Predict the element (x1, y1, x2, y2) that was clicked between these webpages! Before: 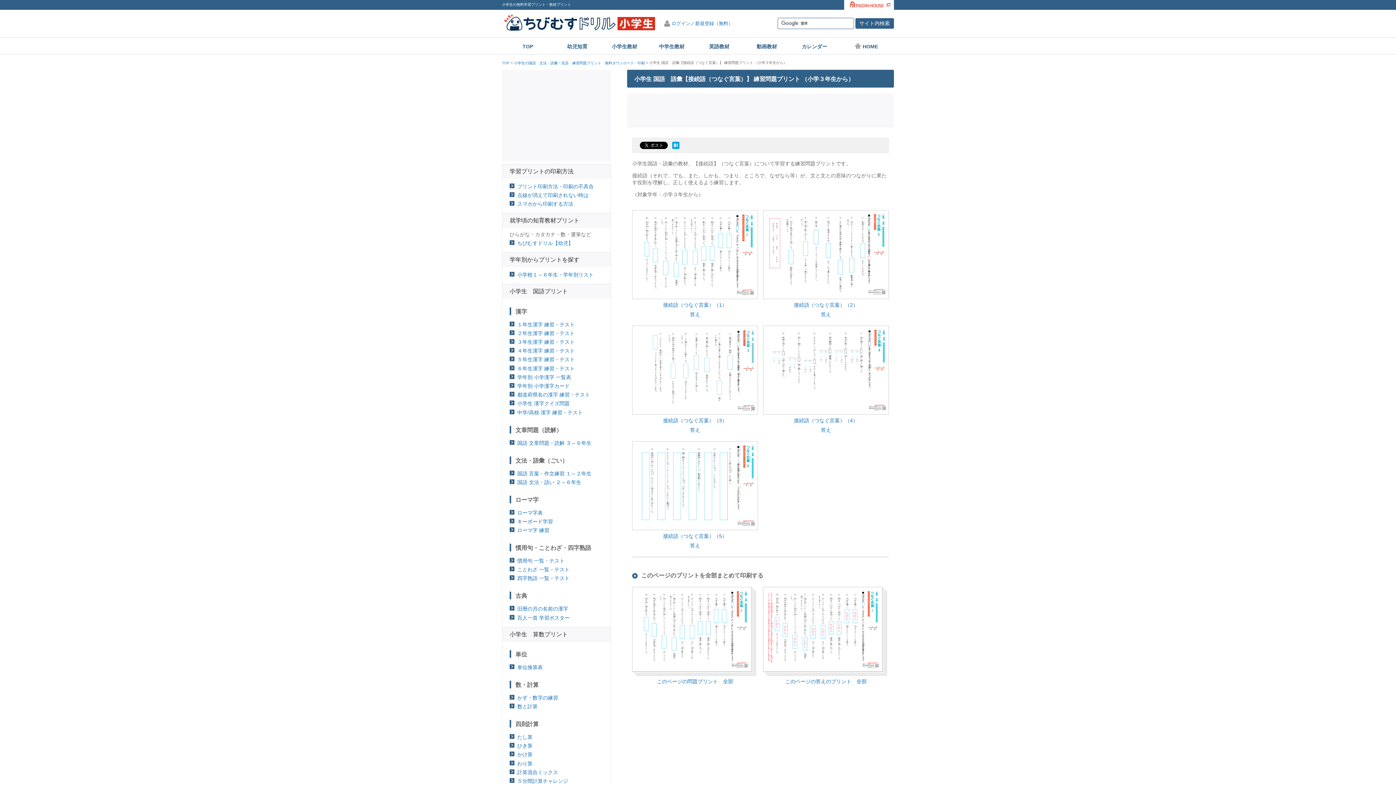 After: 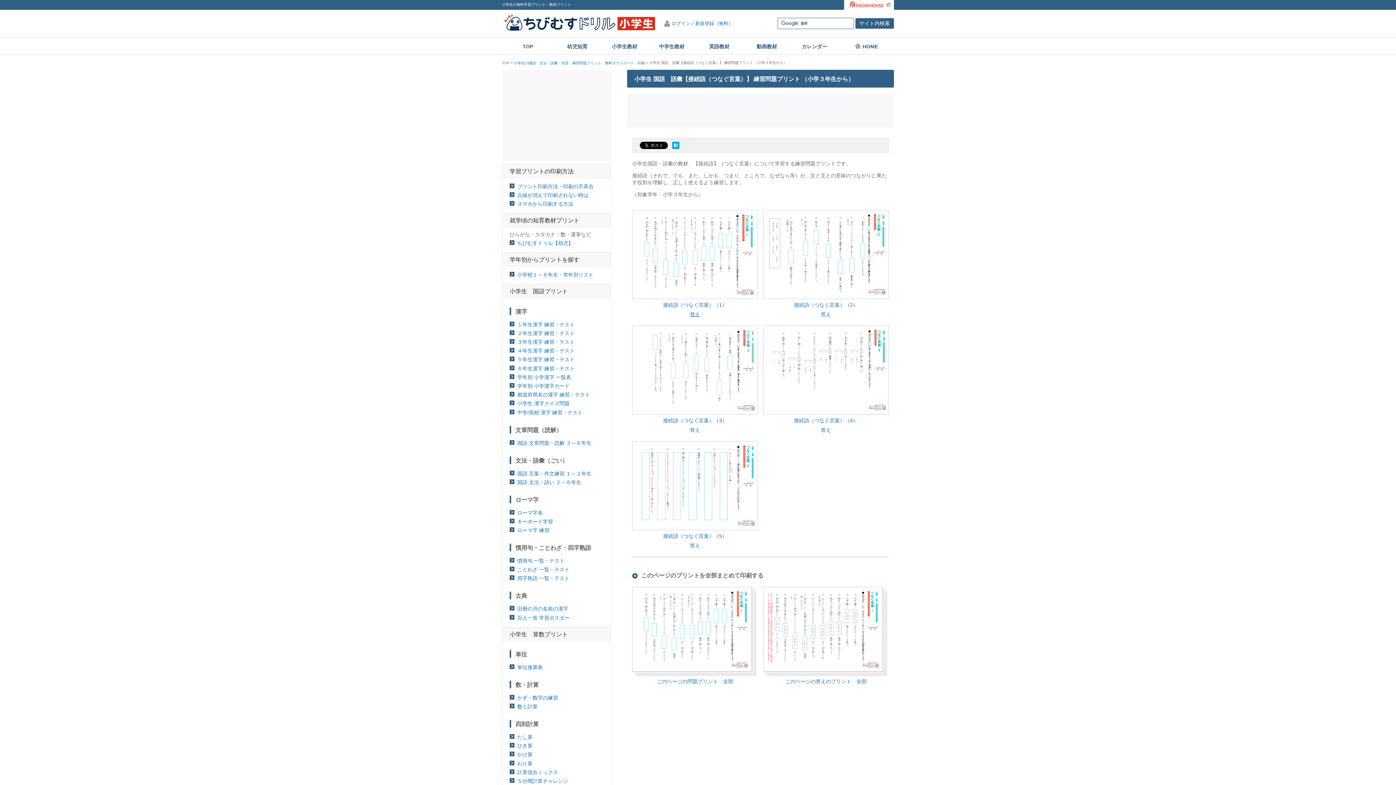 Action: bbox: (632, 311, 758, 318) label: 答え